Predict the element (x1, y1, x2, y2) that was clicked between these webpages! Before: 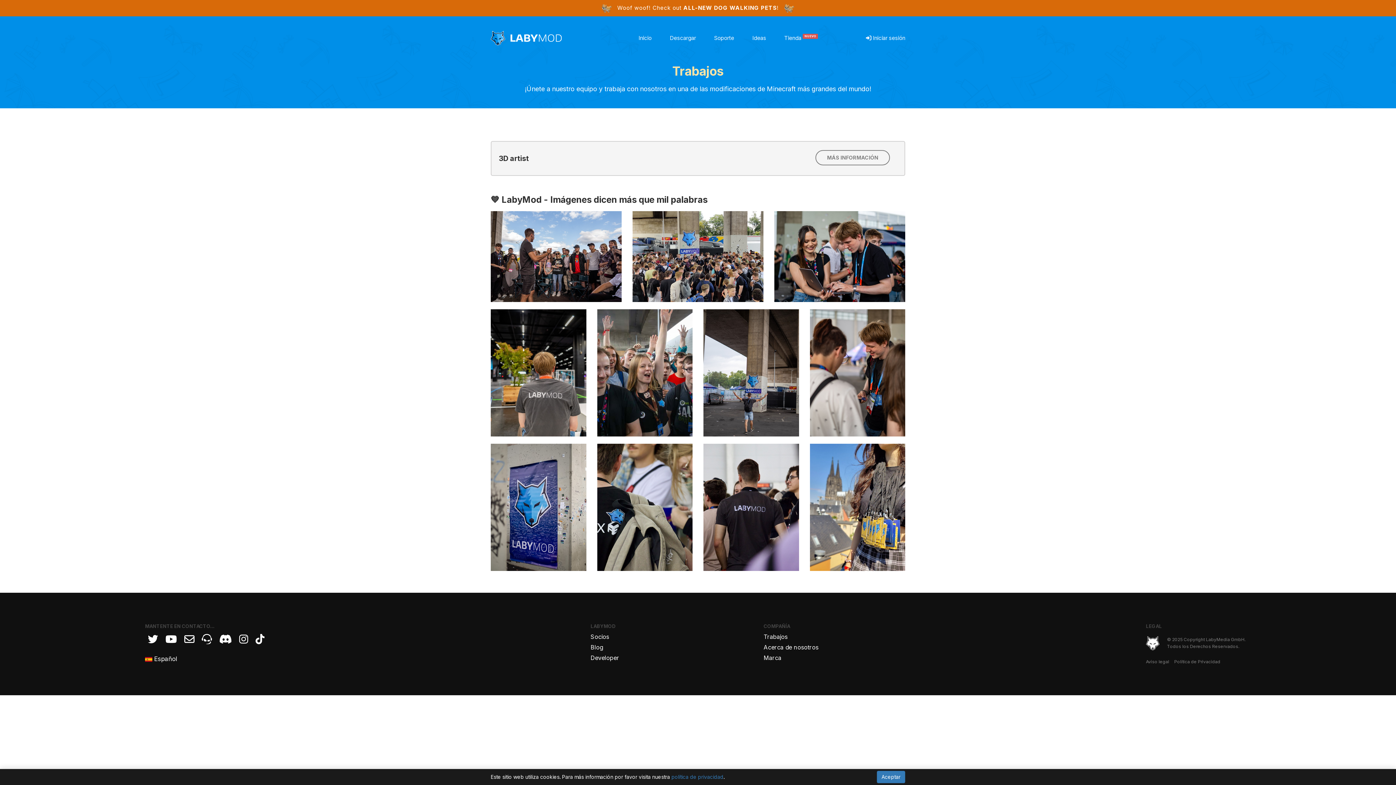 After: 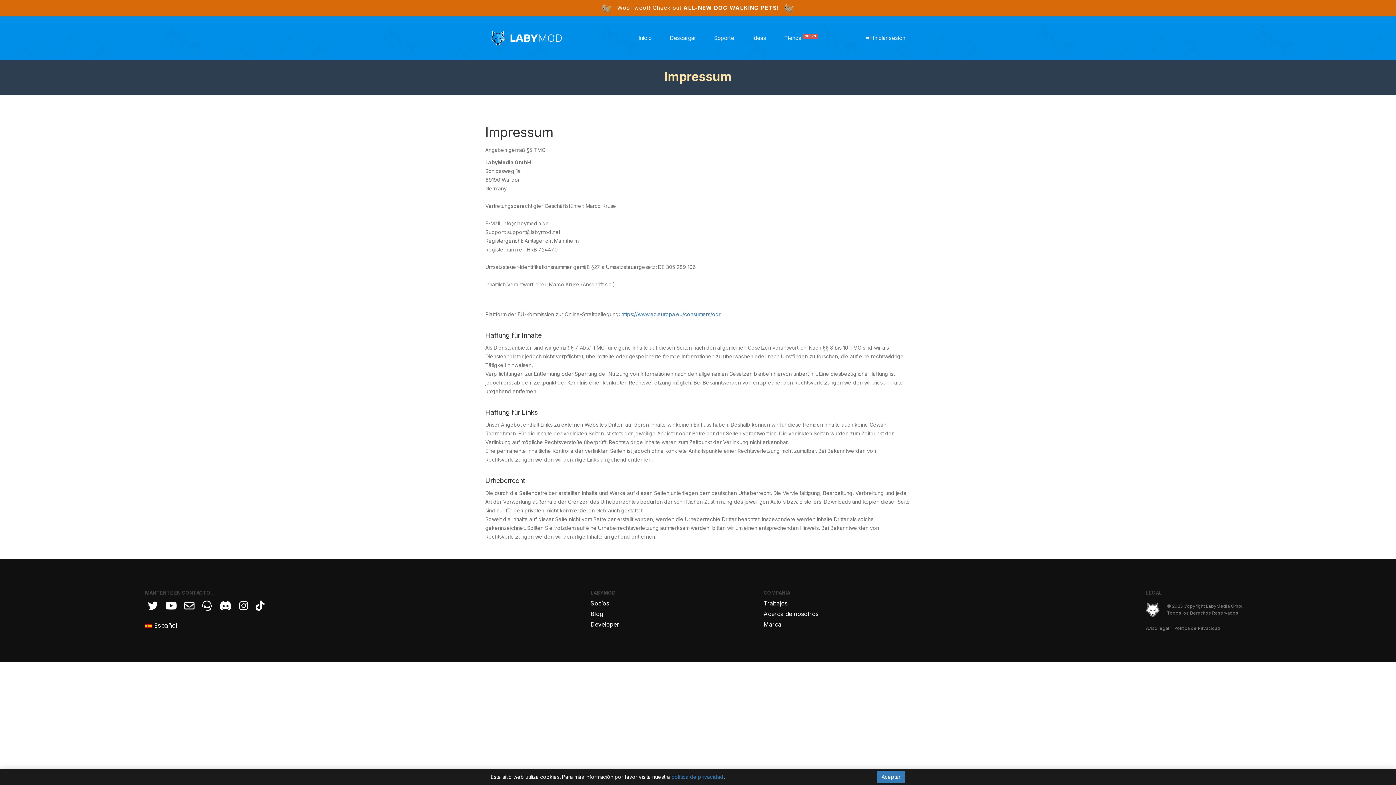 Action: bbox: (1146, 659, 1169, 664) label: Aviso legal